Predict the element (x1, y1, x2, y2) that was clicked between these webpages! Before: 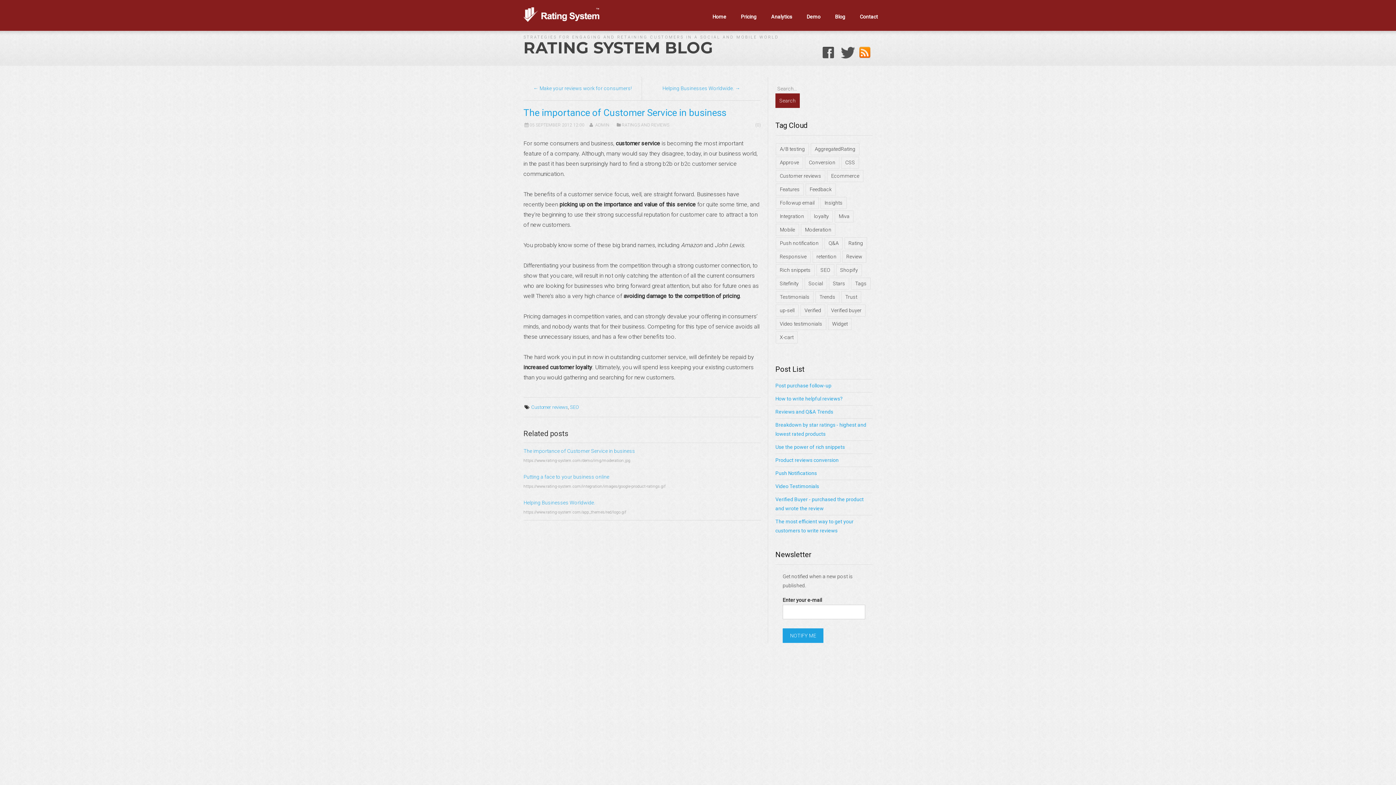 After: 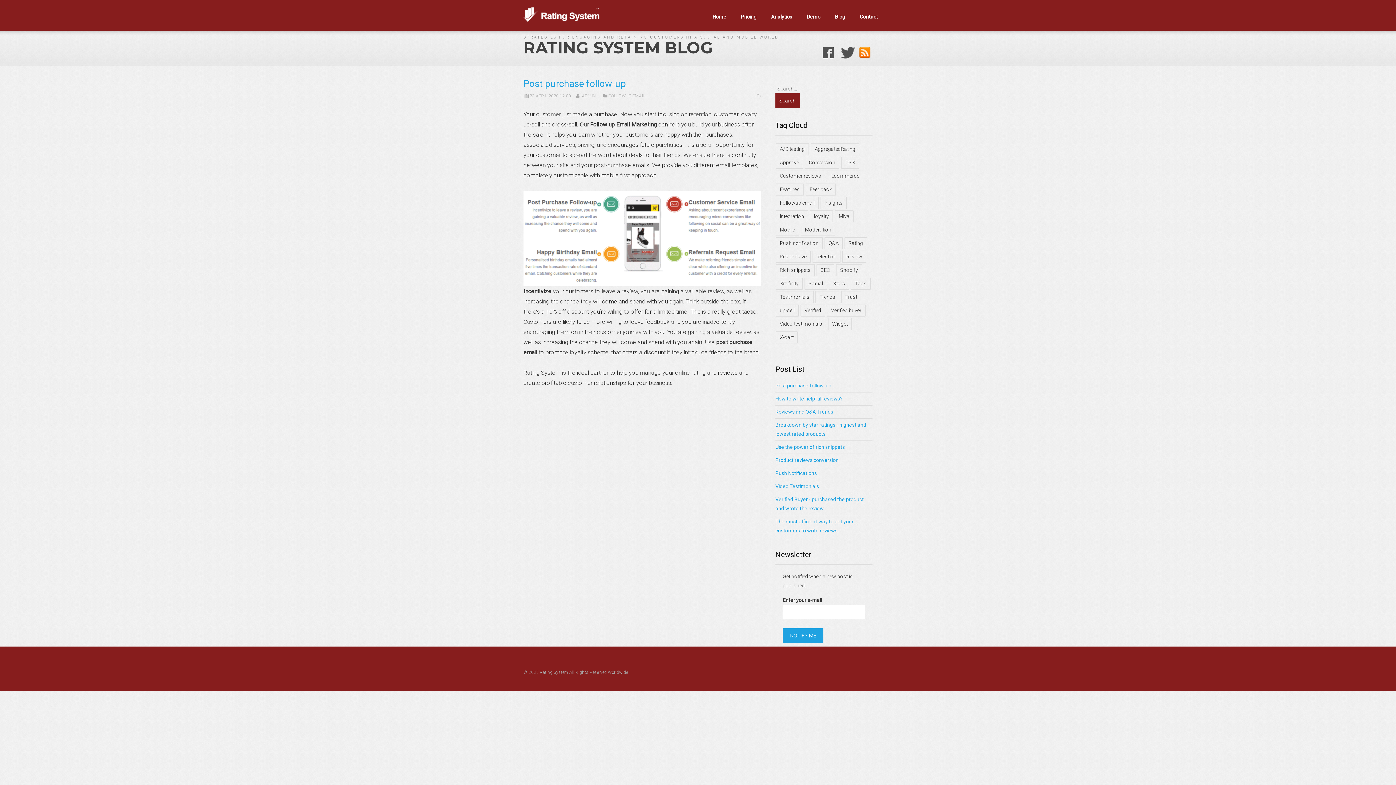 Action: label: up-sell bbox: (776, 304, 798, 316)